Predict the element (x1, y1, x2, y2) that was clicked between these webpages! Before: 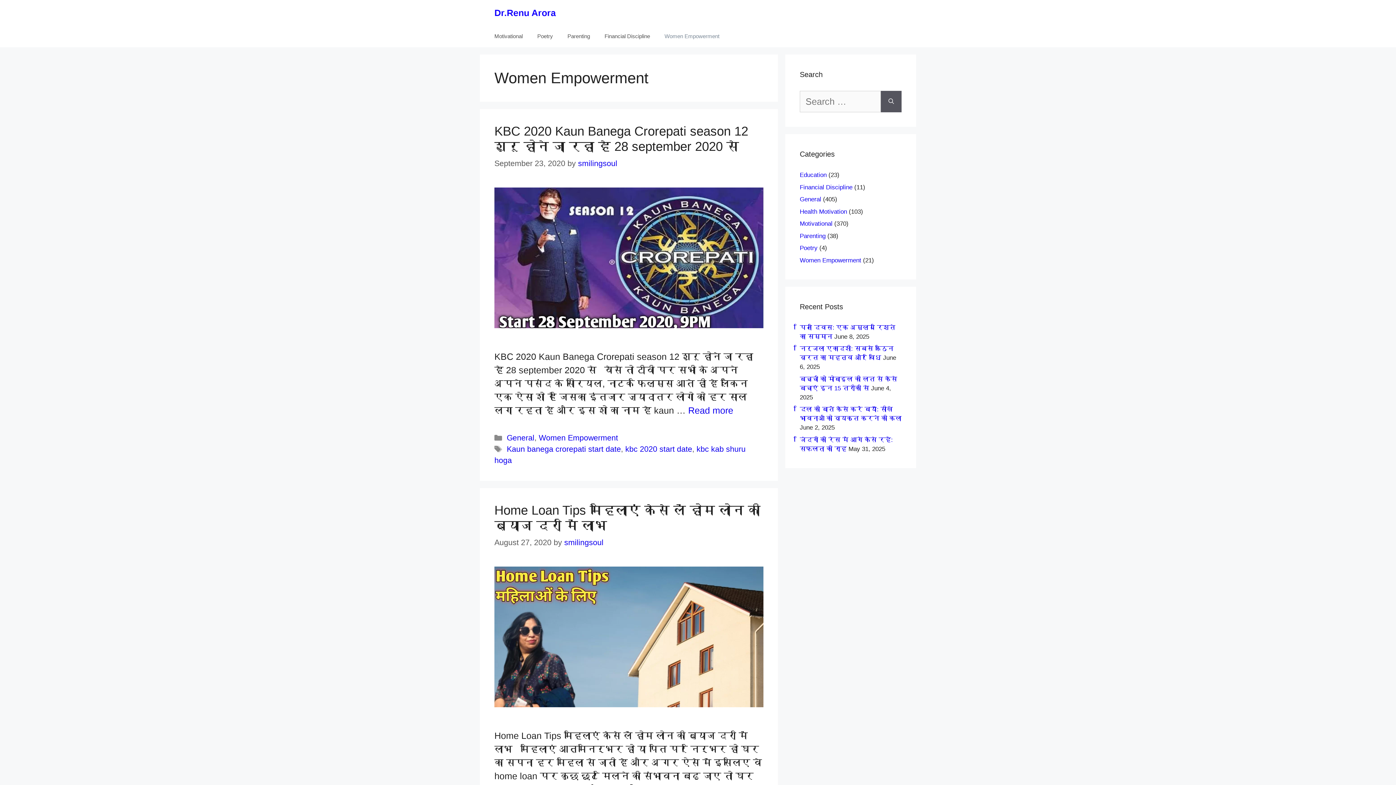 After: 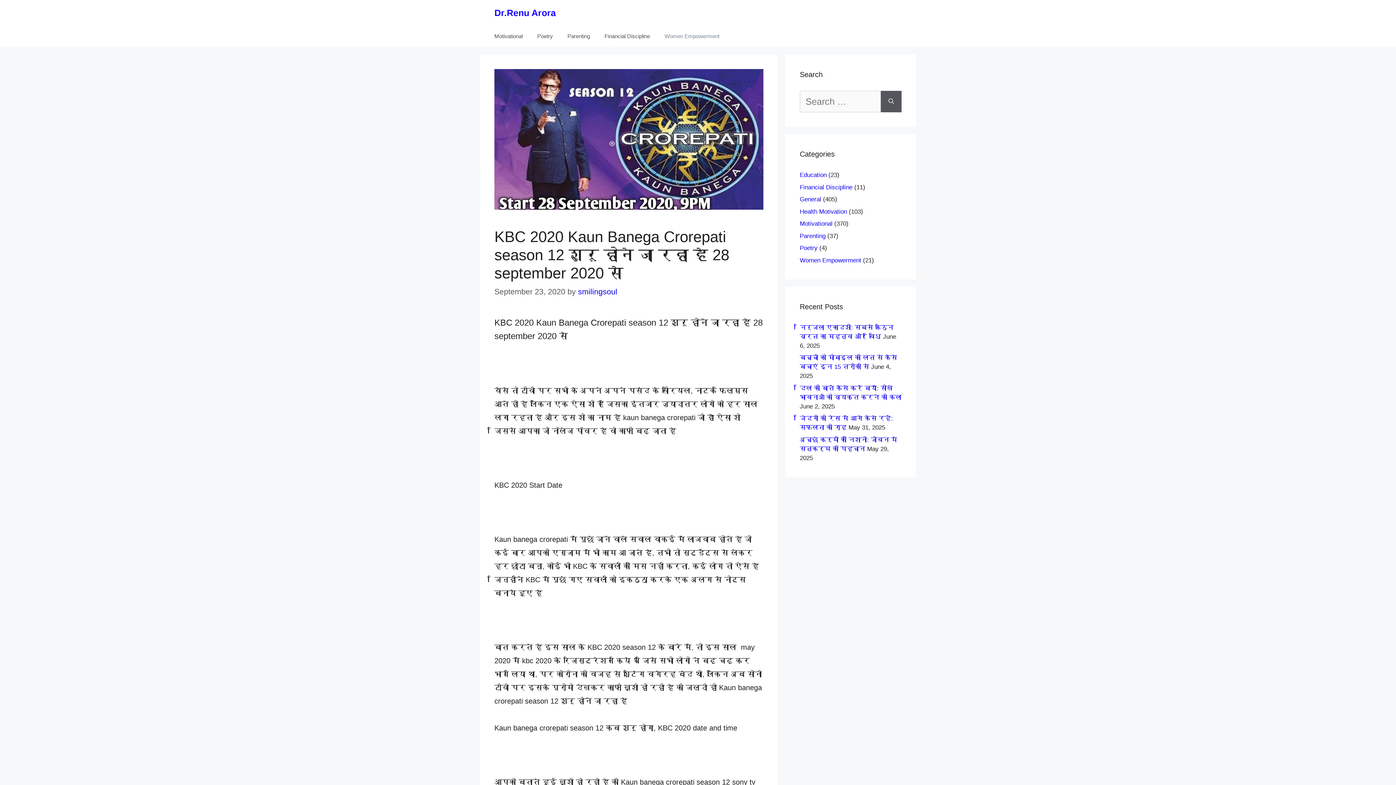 Action: label: Read more about KBC 2020 Kaun Banega Crorepati season 12 शुरू होने जा रहा है 28 september 2020 से bbox: (688, 405, 733, 415)